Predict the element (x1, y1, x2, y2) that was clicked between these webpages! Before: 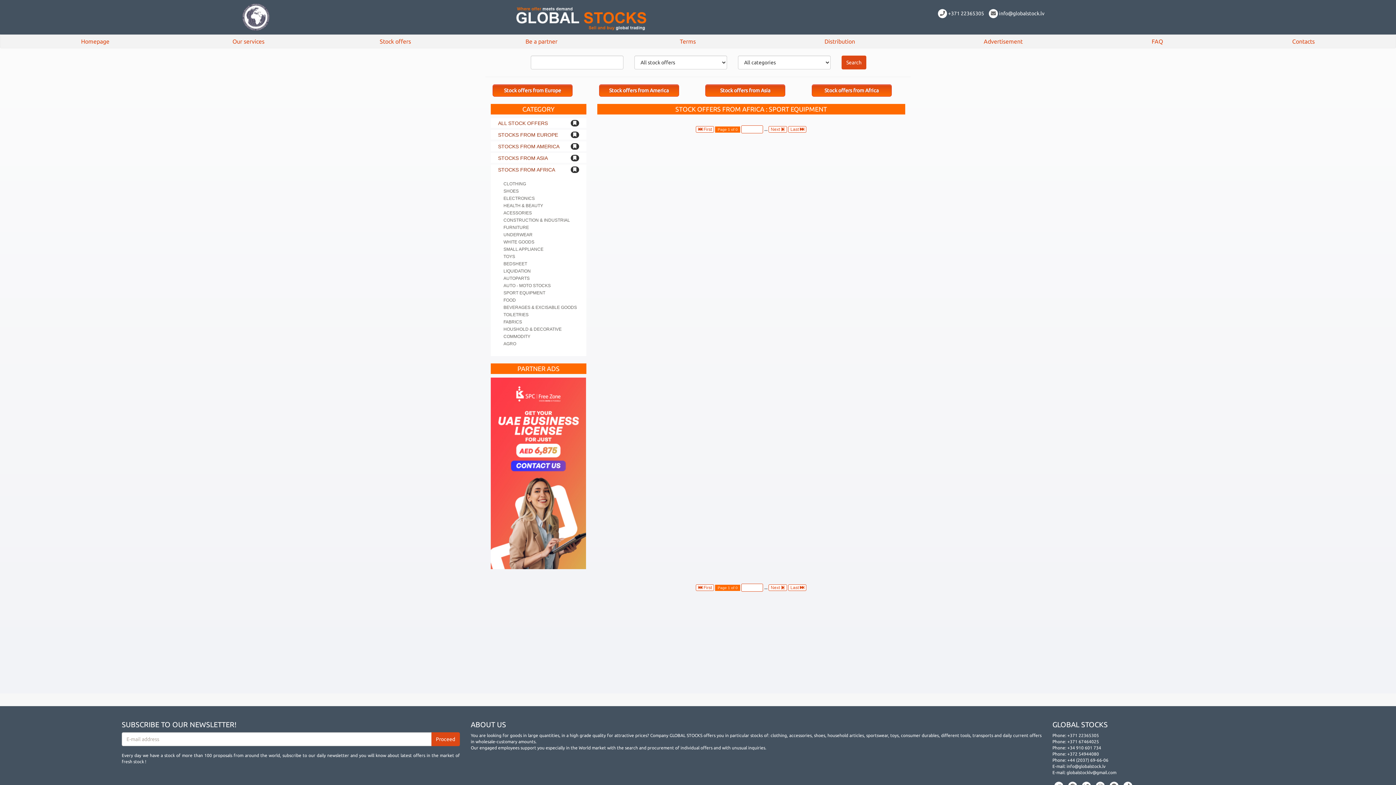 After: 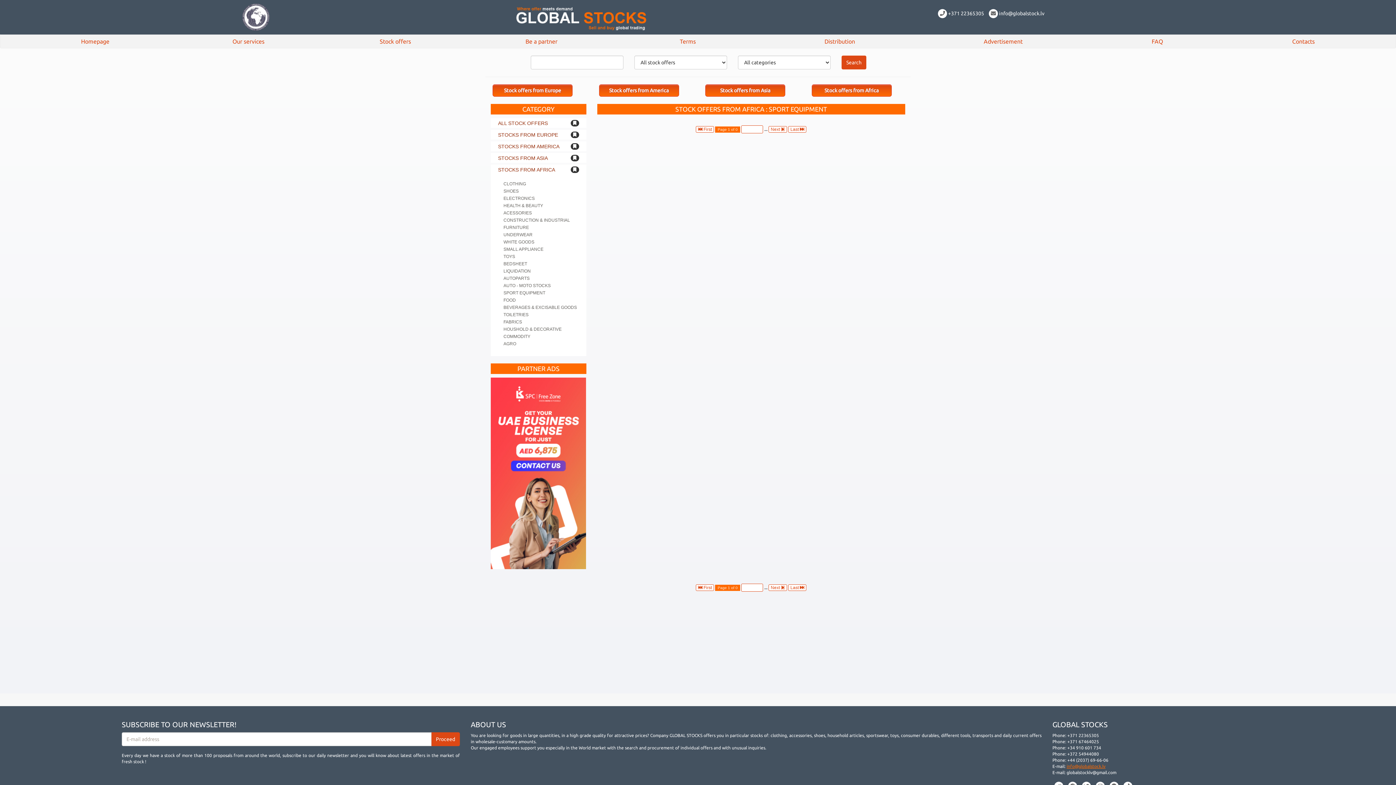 Action: label: info@globalstock.lv bbox: (1066, 764, 1105, 769)